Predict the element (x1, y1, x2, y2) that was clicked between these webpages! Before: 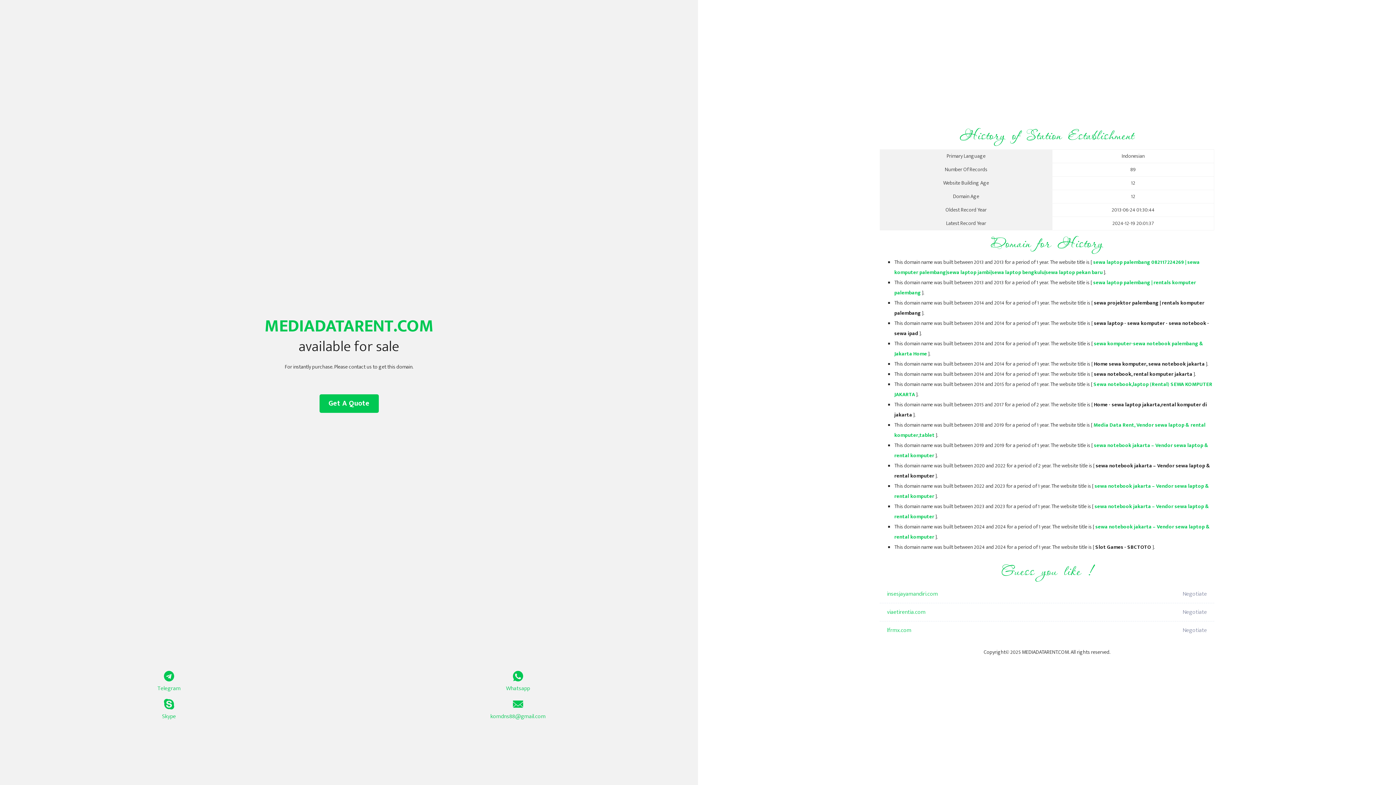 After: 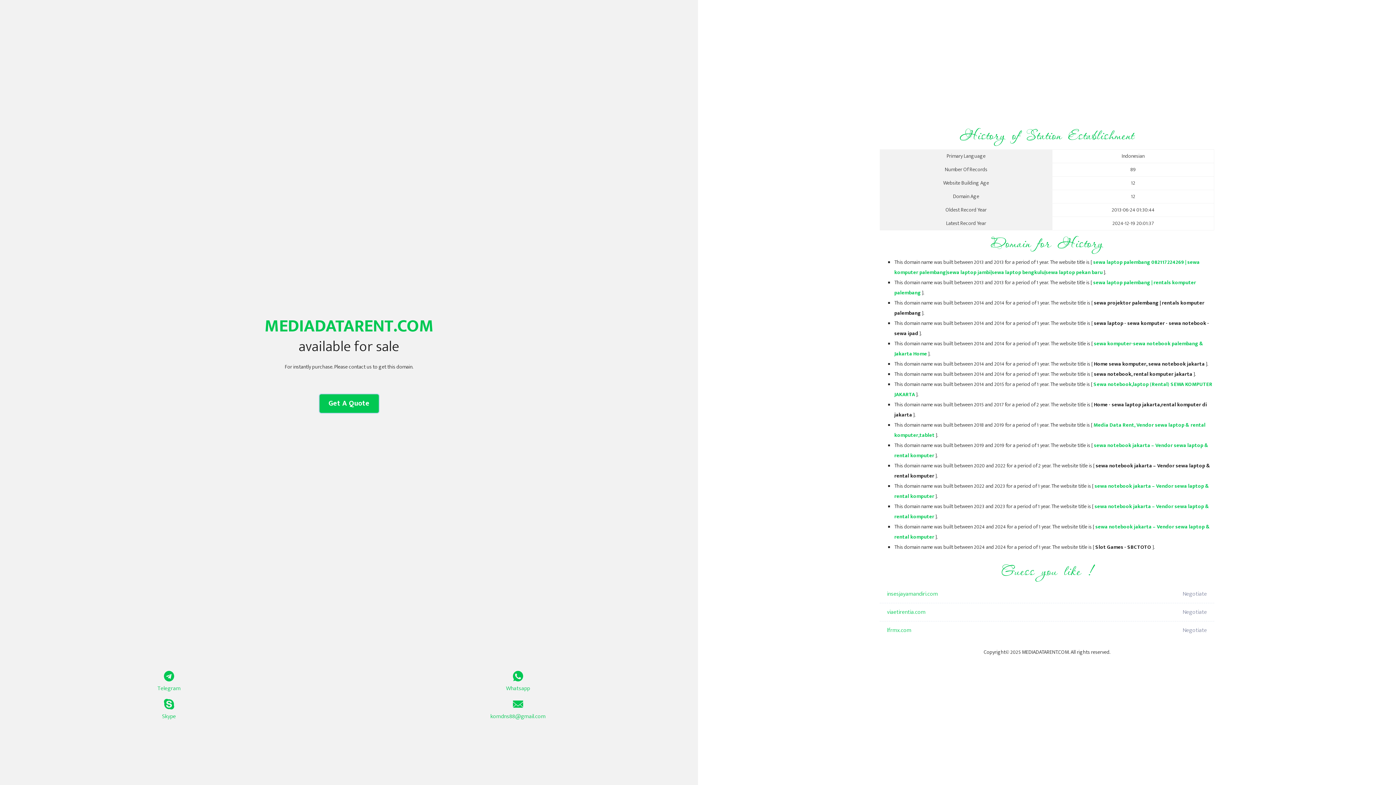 Action: label: Get A Quote bbox: (319, 394, 378, 413)